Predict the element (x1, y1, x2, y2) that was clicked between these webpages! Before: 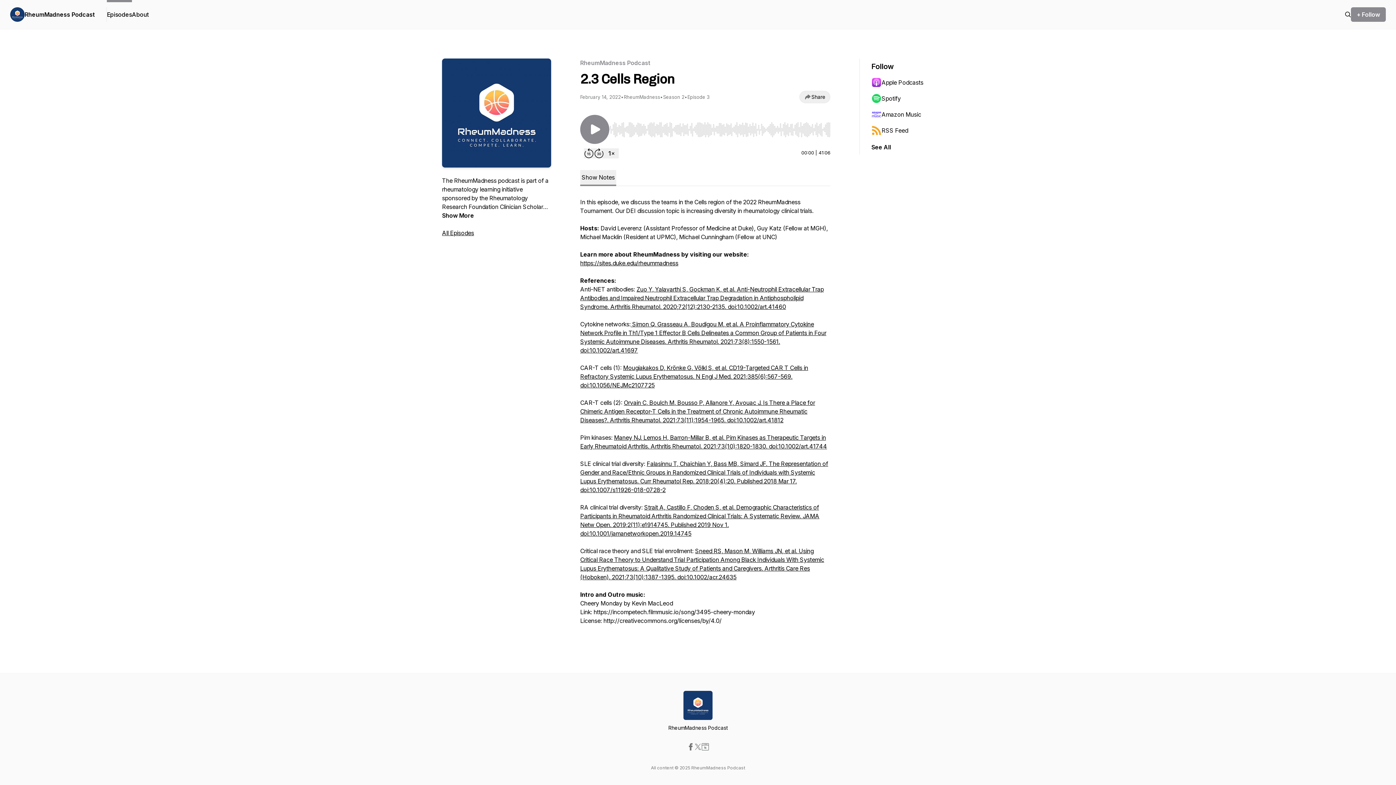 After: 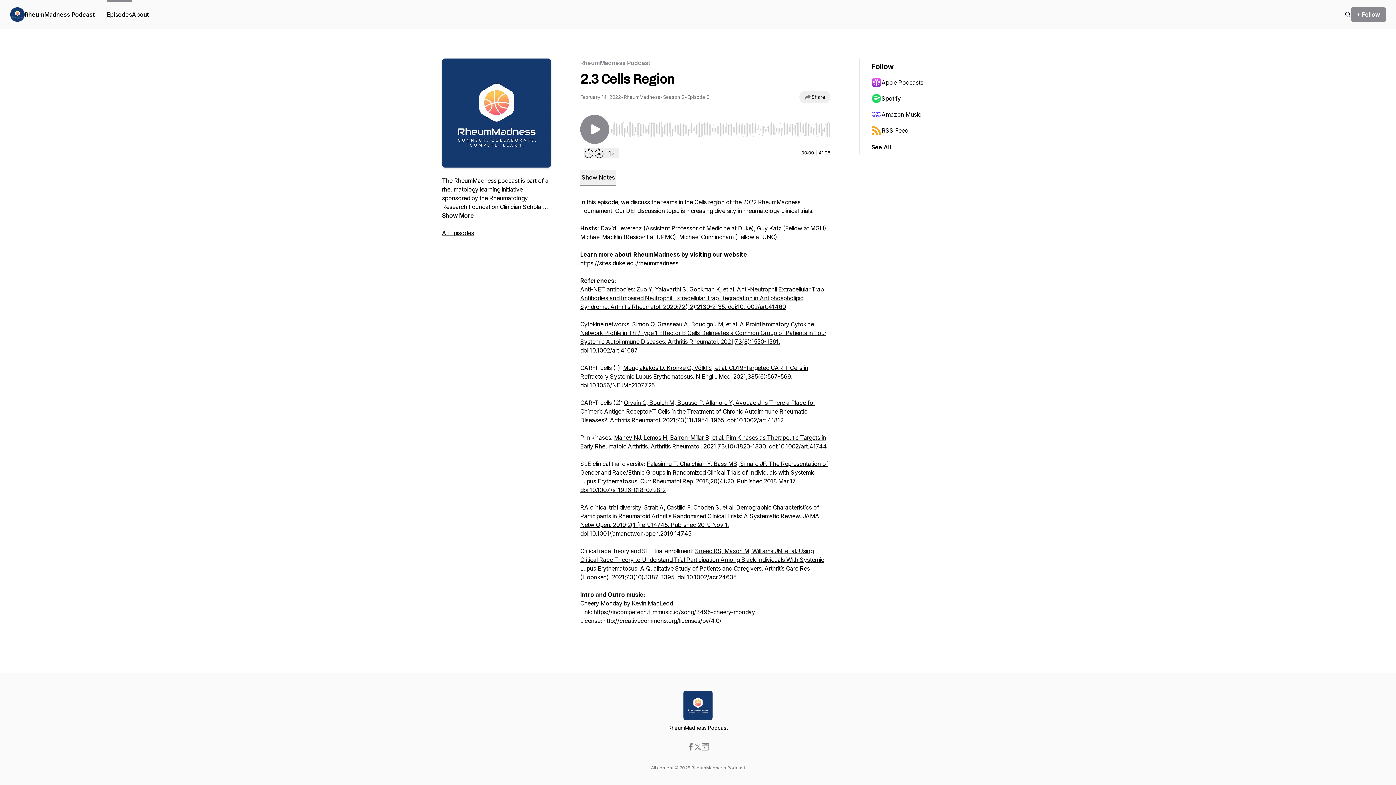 Action: bbox: (871, 90, 942, 106) label: Spotify